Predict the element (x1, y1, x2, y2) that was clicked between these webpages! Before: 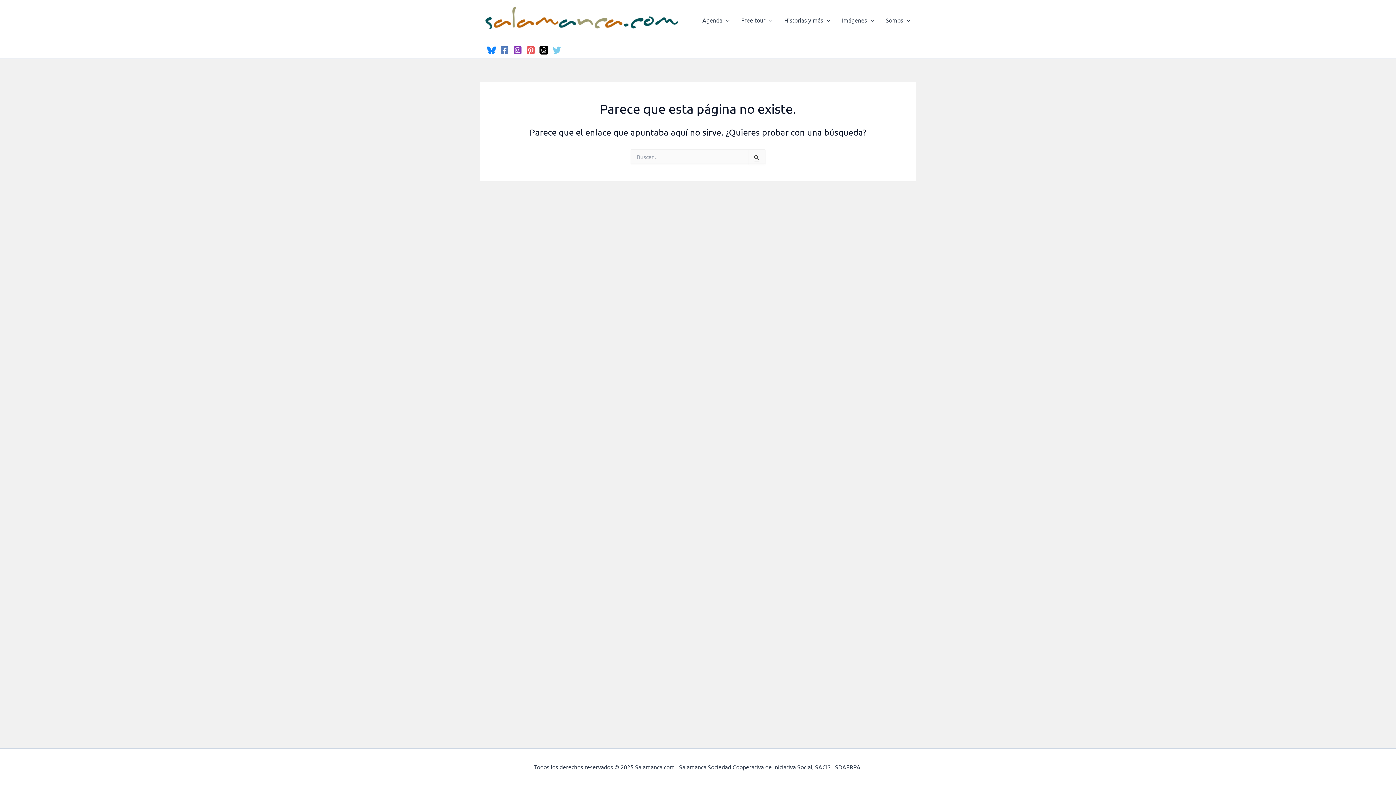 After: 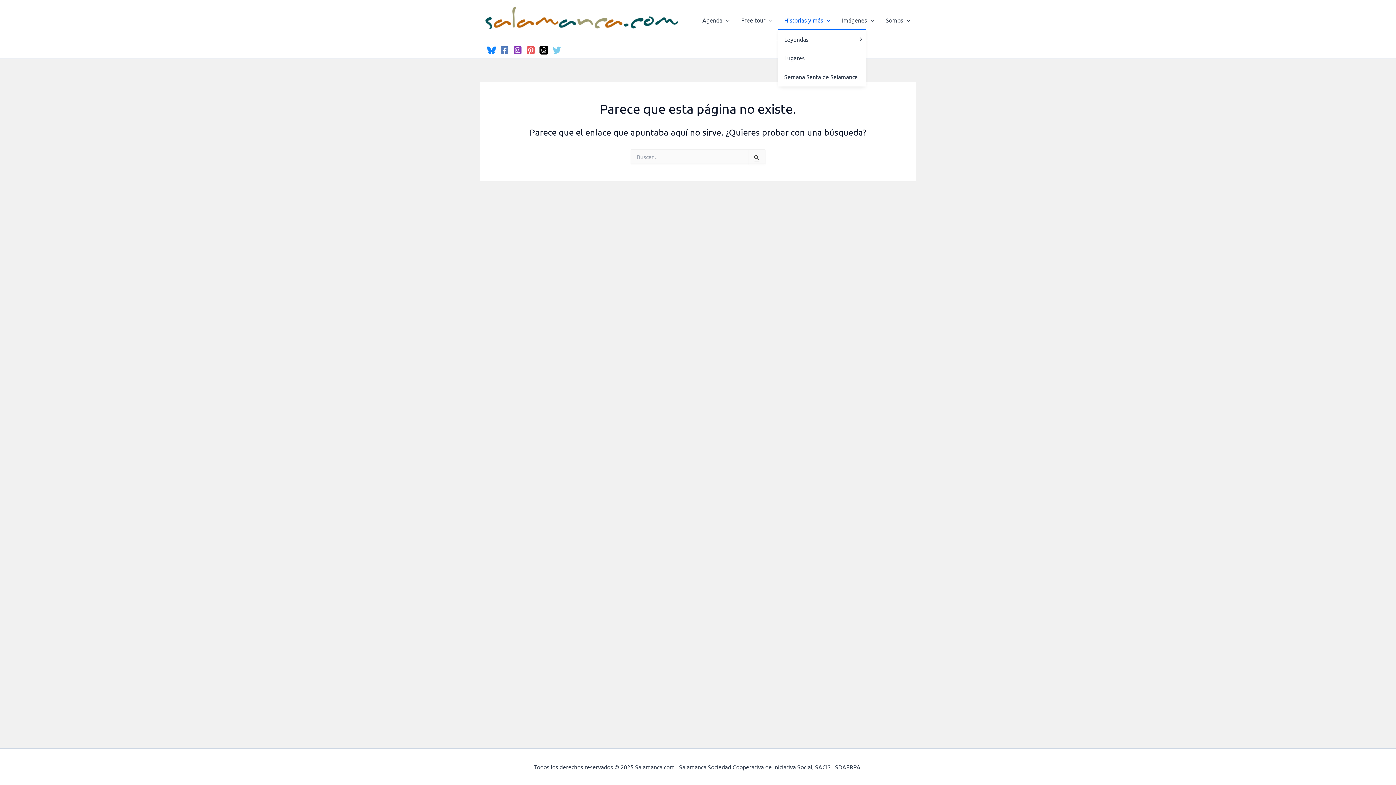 Action: bbox: (778, 10, 836, 29) label: Historias y más